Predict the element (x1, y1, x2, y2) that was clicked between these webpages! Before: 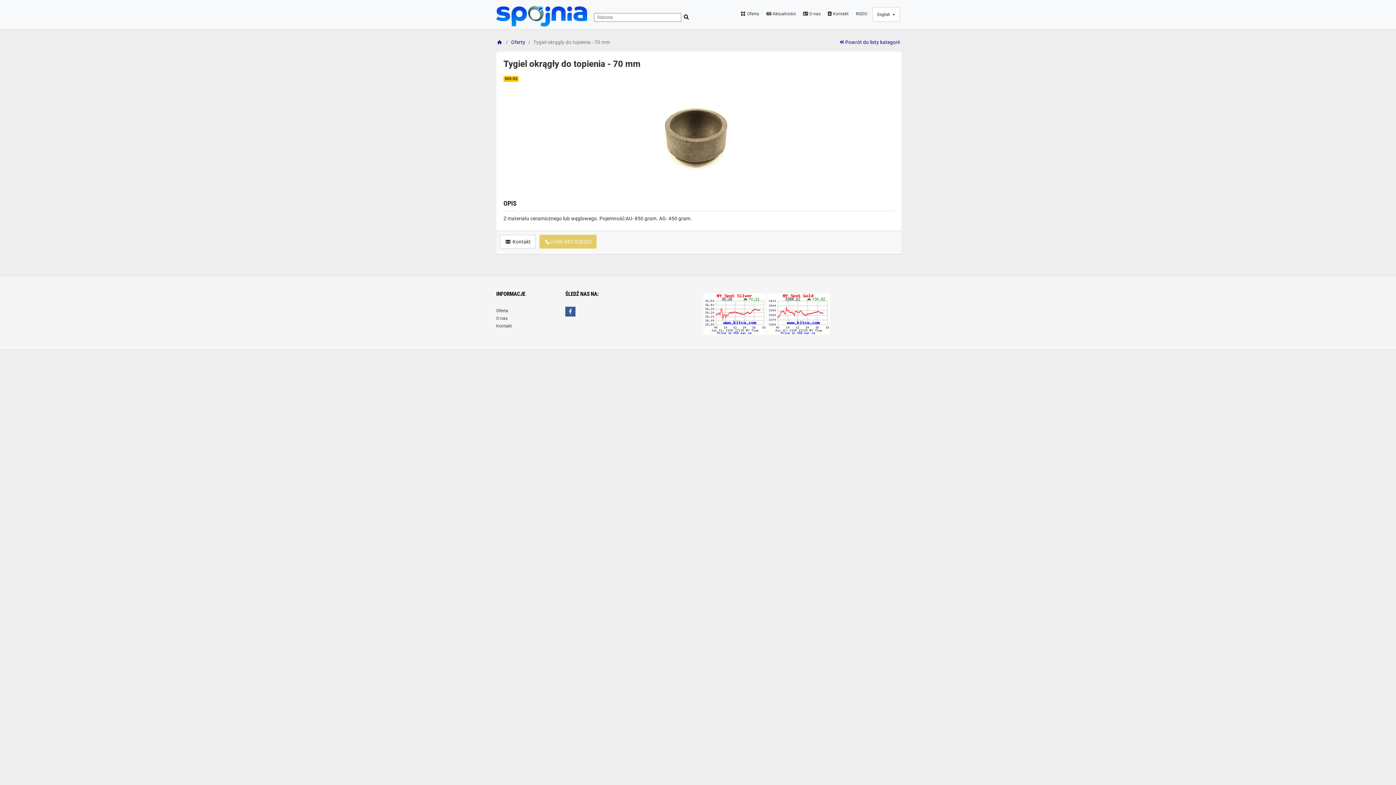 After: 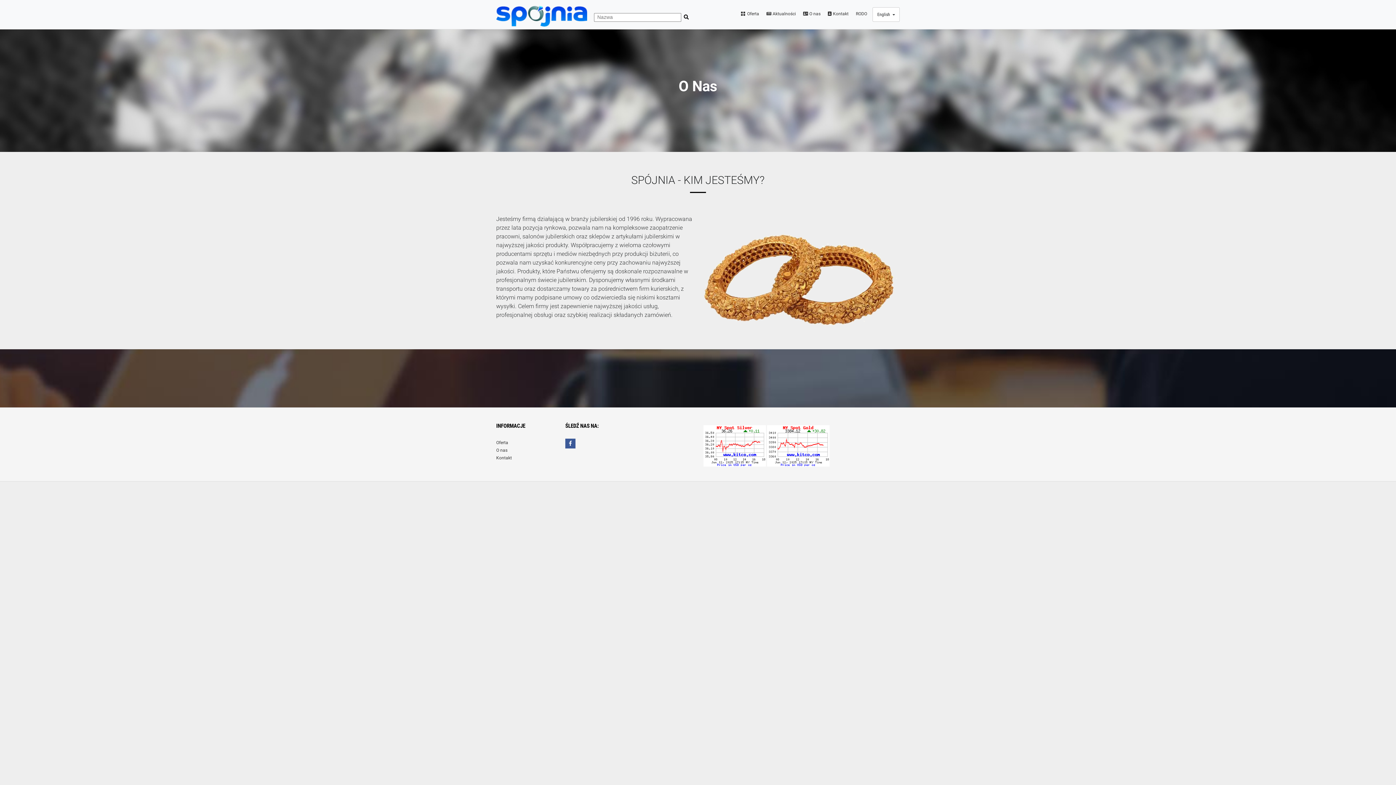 Action: label: O nas bbox: (496, 316, 507, 321)